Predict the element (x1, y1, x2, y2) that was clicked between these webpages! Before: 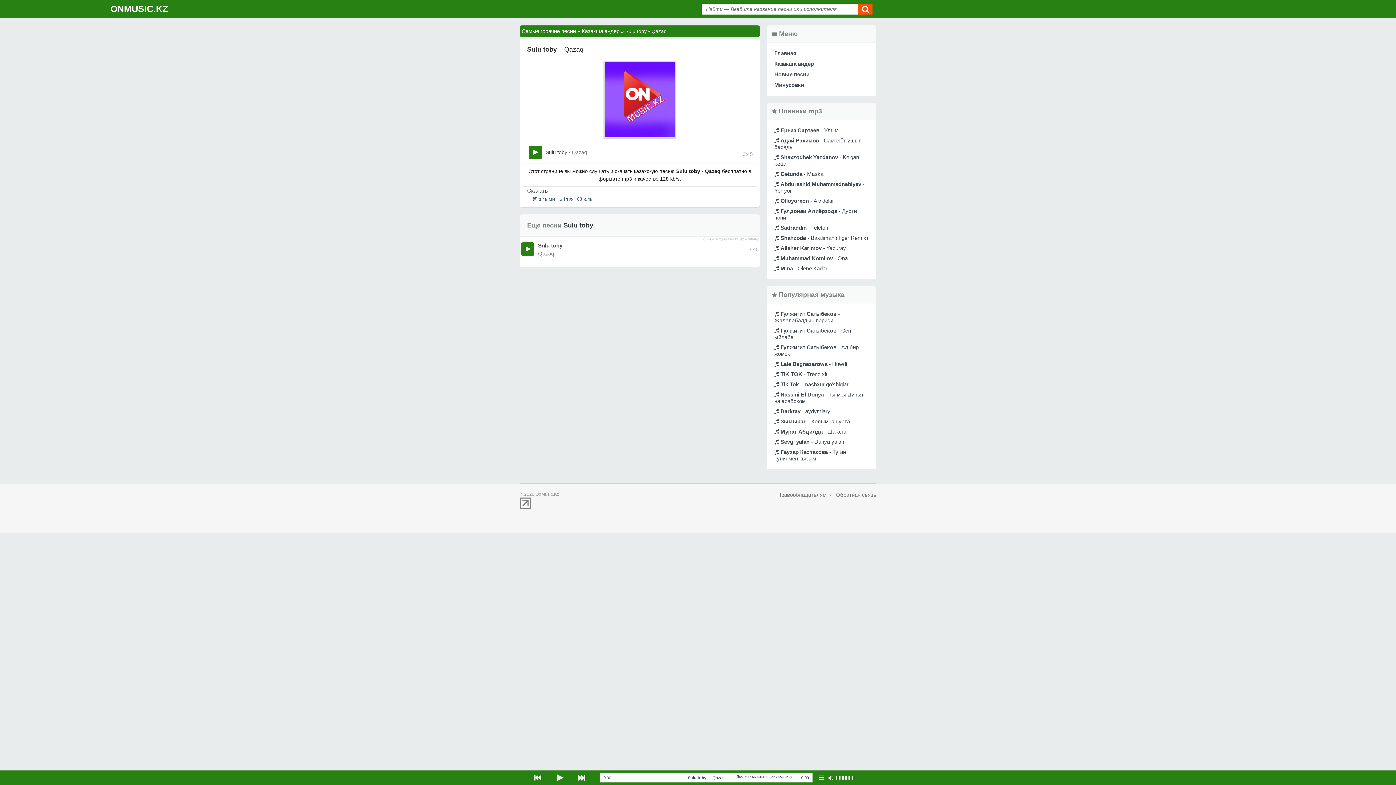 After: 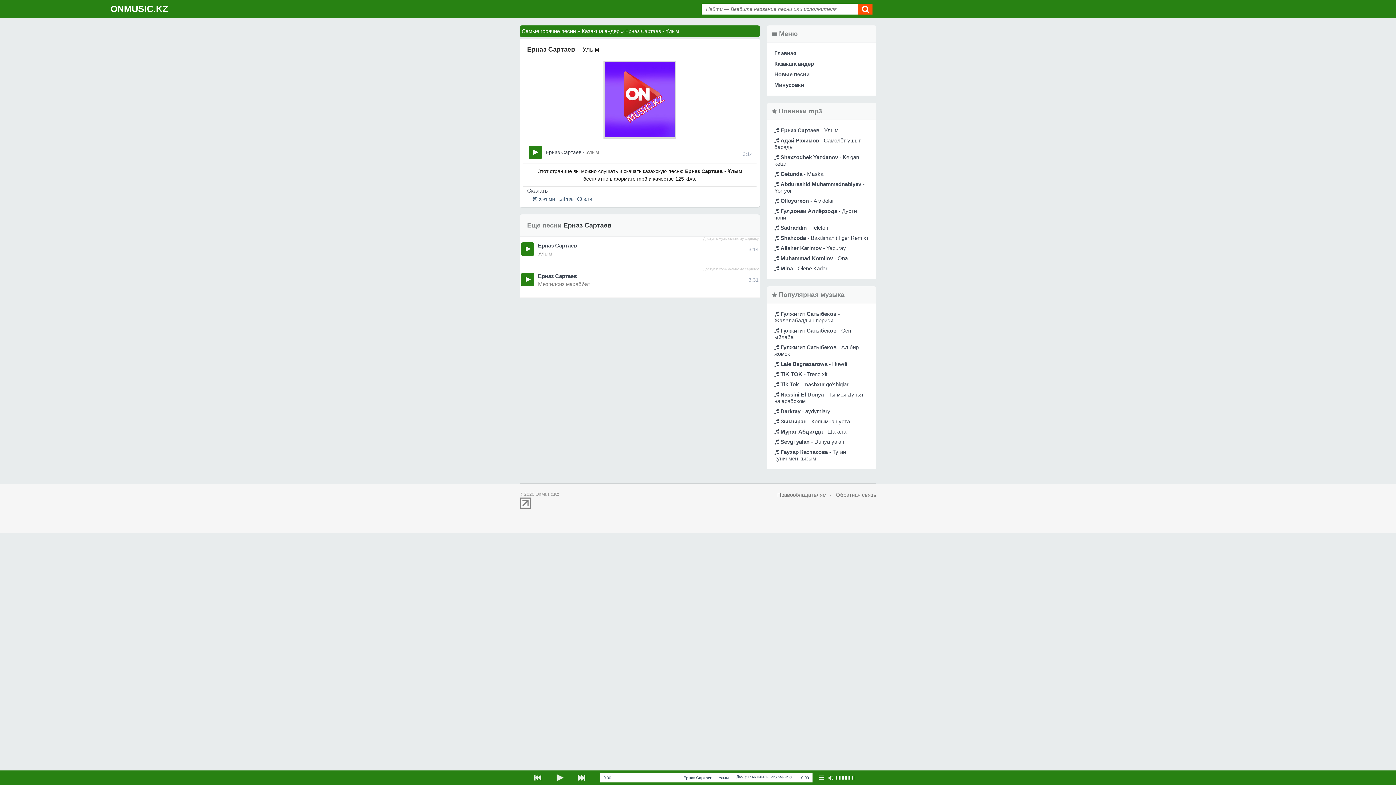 Action: label:  Ерназ Сартаев - Улым bbox: (774, 127, 838, 133)